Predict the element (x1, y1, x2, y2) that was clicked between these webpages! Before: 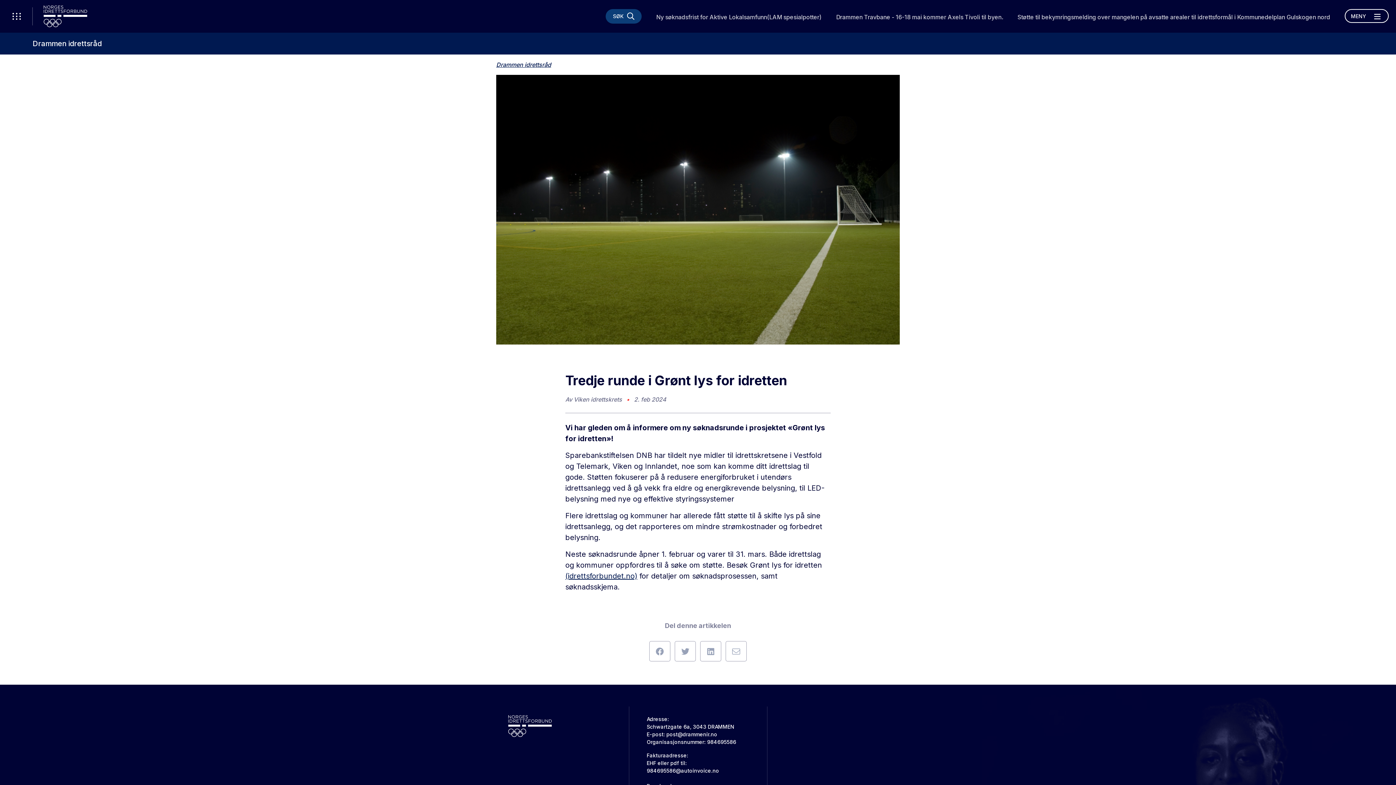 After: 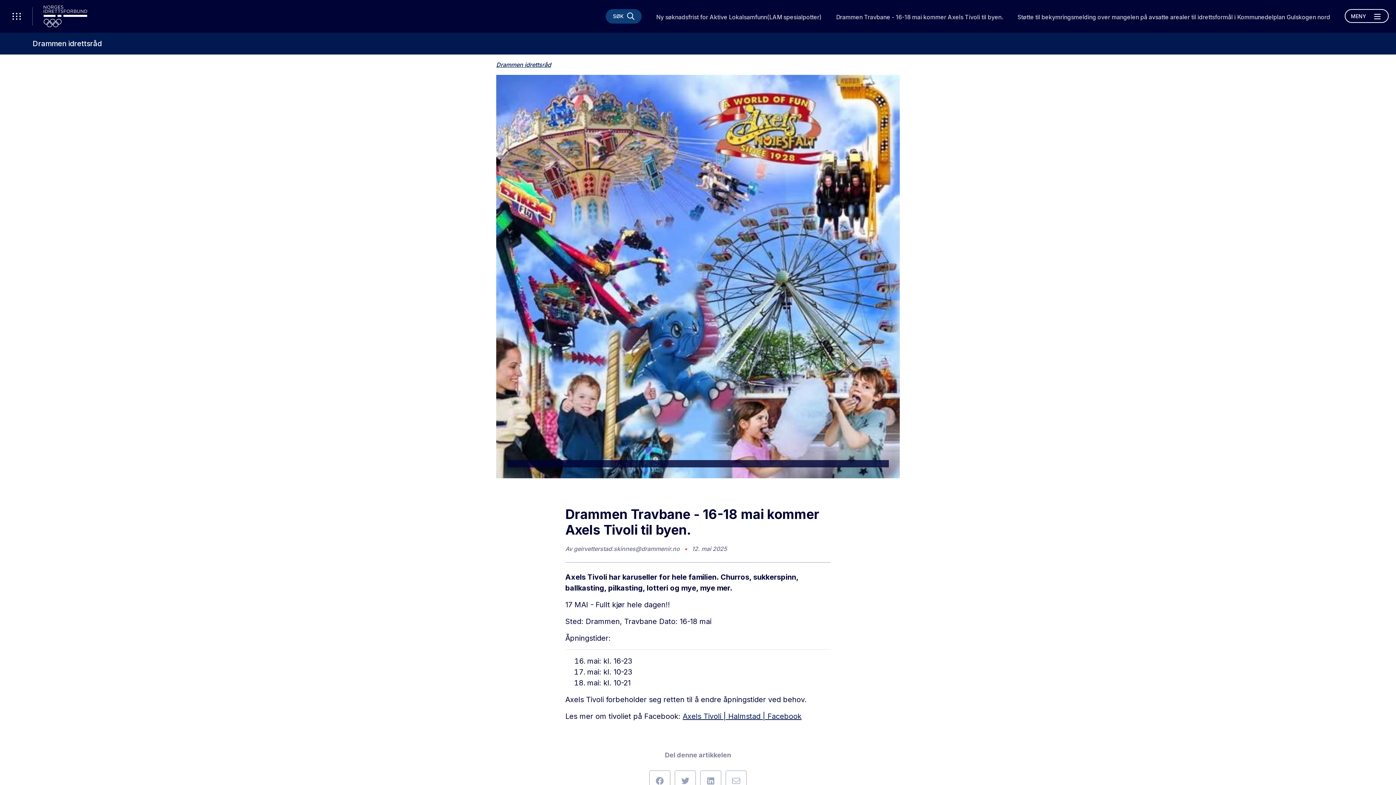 Action: label: Drammen Travbane - 16-18 mai kommer Axels Tivoli til byen. bbox: (829, 9, 1010, 25)